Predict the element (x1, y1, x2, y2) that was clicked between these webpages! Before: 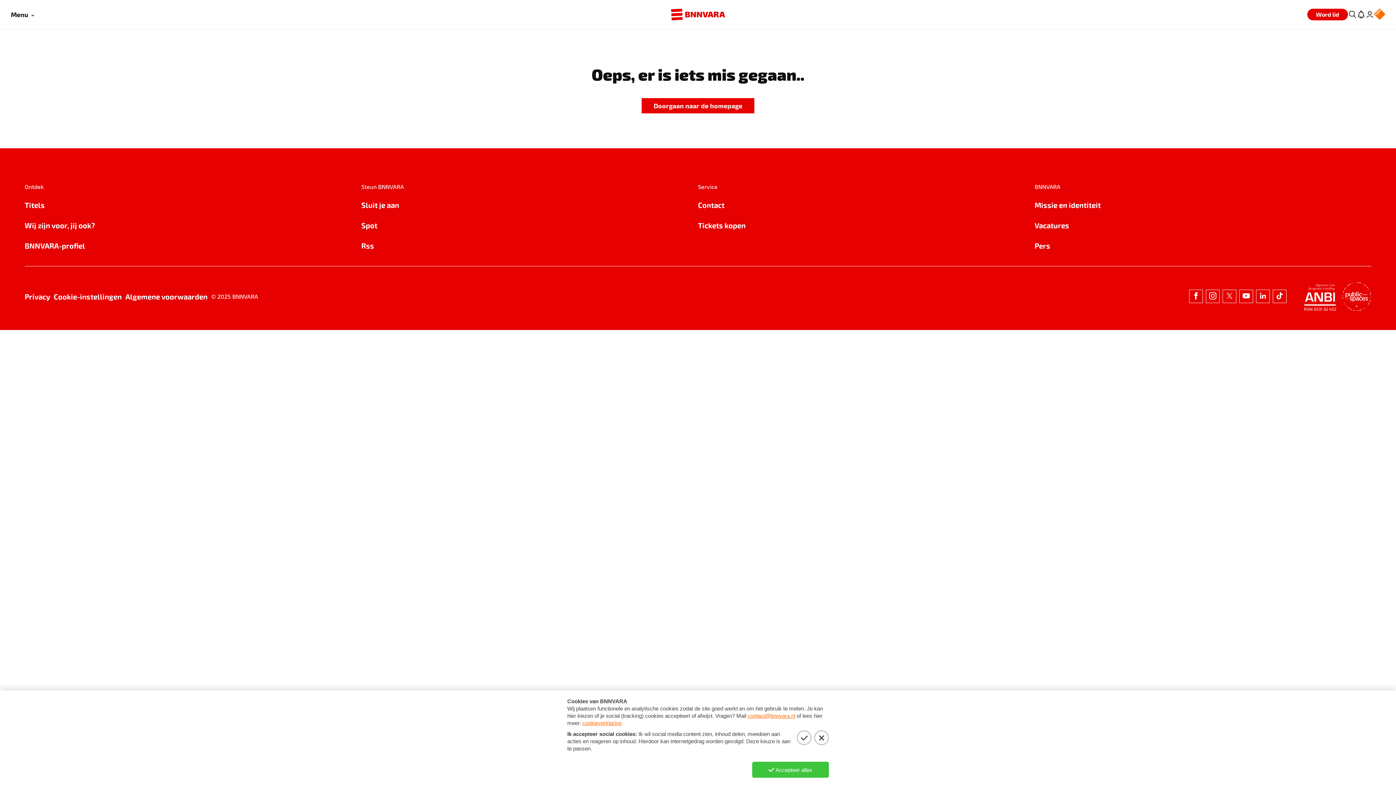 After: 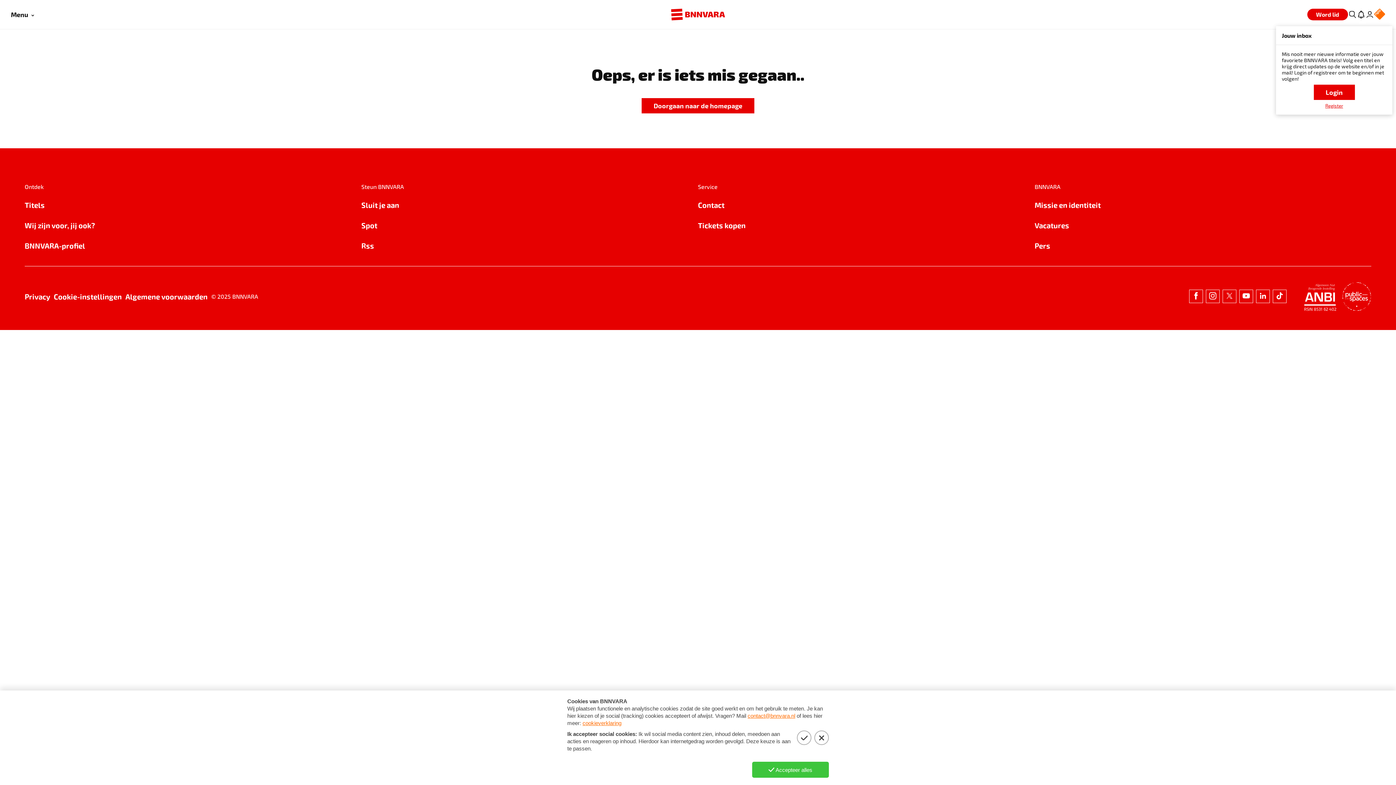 Action: label: Jouw inbox bbox: (1357, 5, 1365, 23)